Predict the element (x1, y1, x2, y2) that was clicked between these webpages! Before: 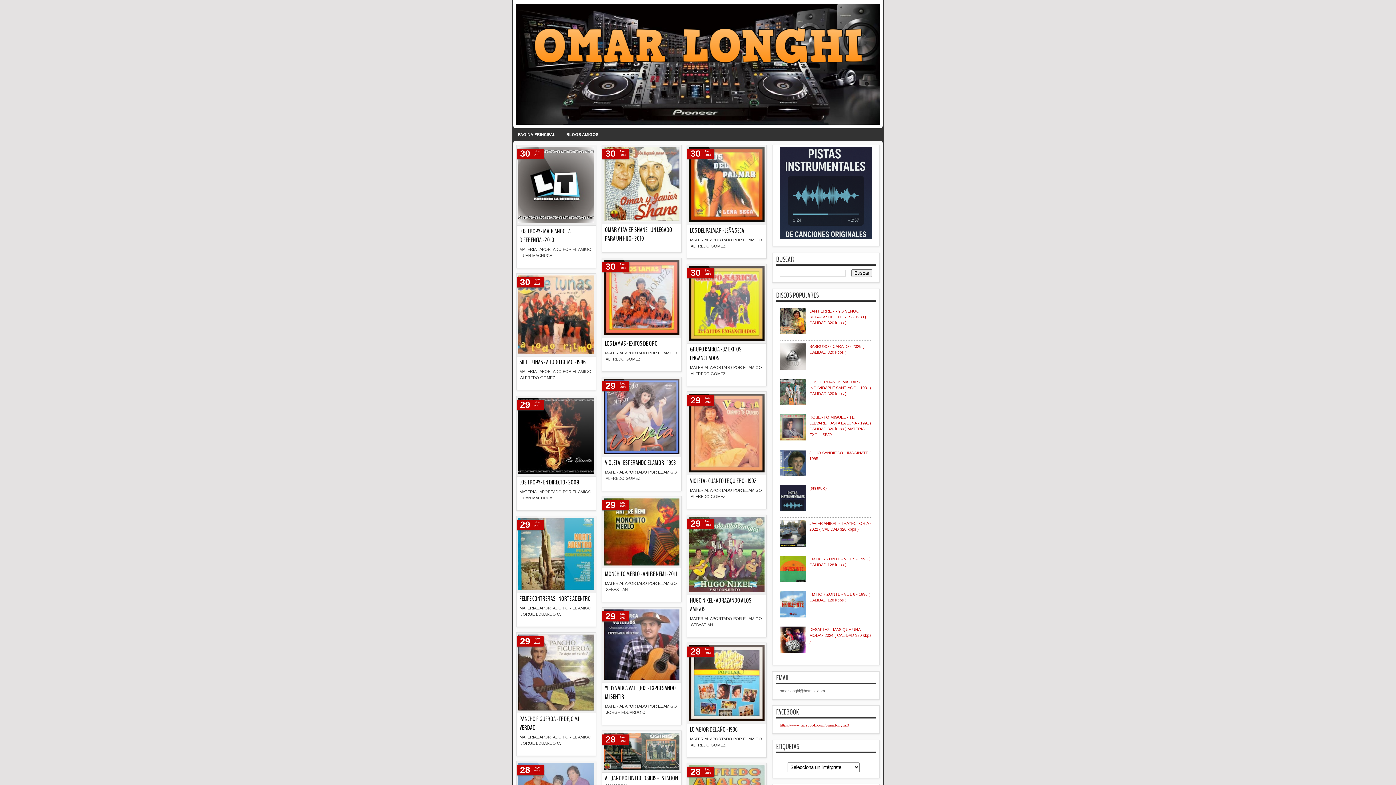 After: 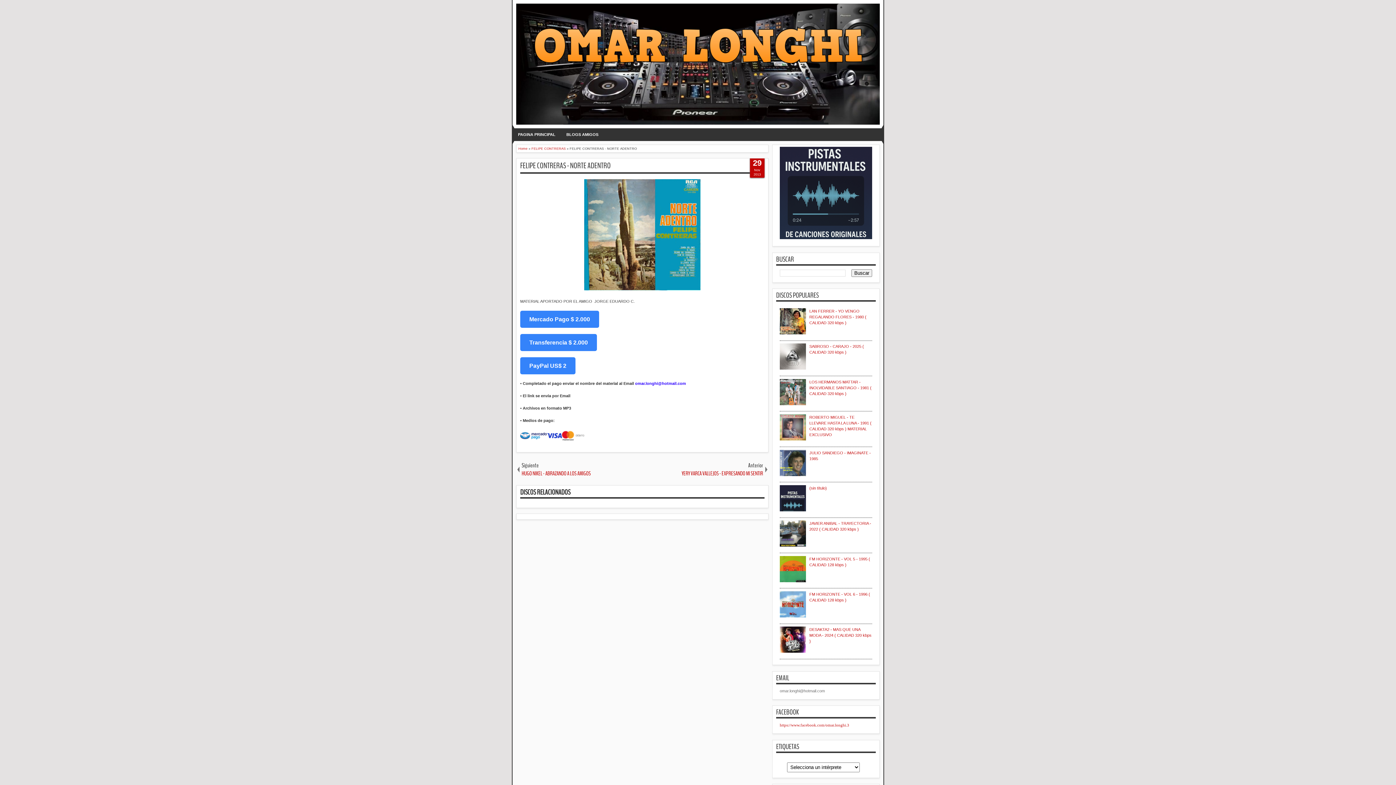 Action: bbox: (516, 516, 596, 593)